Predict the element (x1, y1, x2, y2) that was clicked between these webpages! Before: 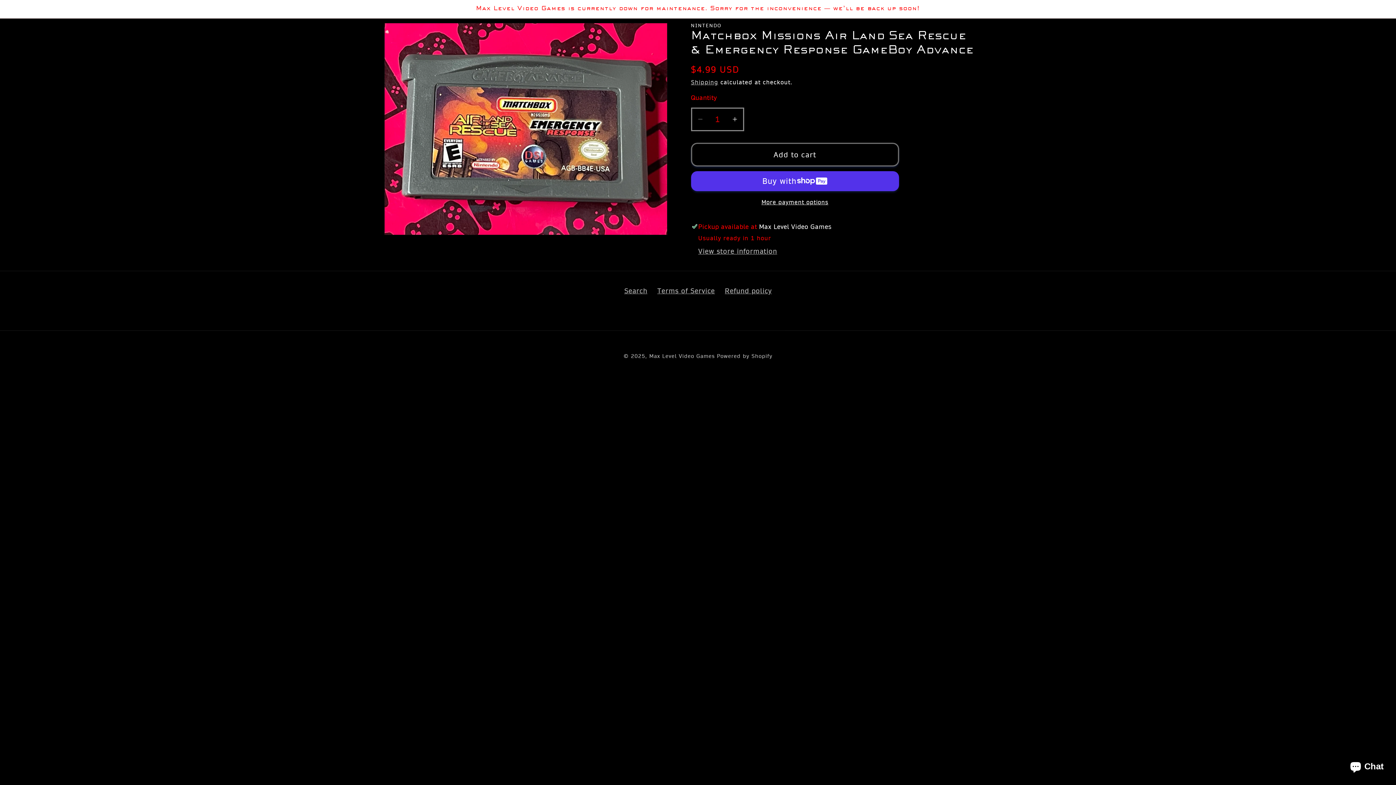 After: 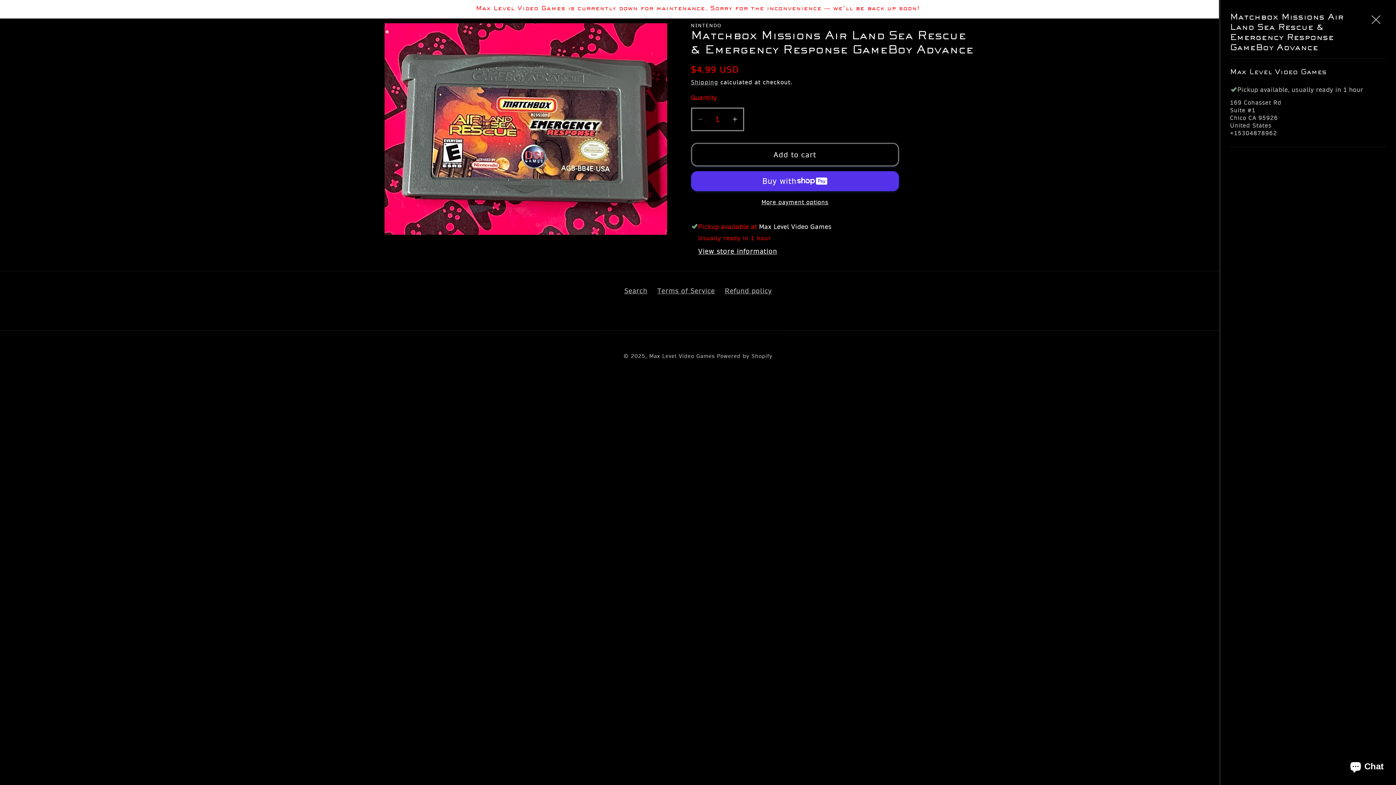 Action: bbox: (698, 247, 777, 256) label: View store information